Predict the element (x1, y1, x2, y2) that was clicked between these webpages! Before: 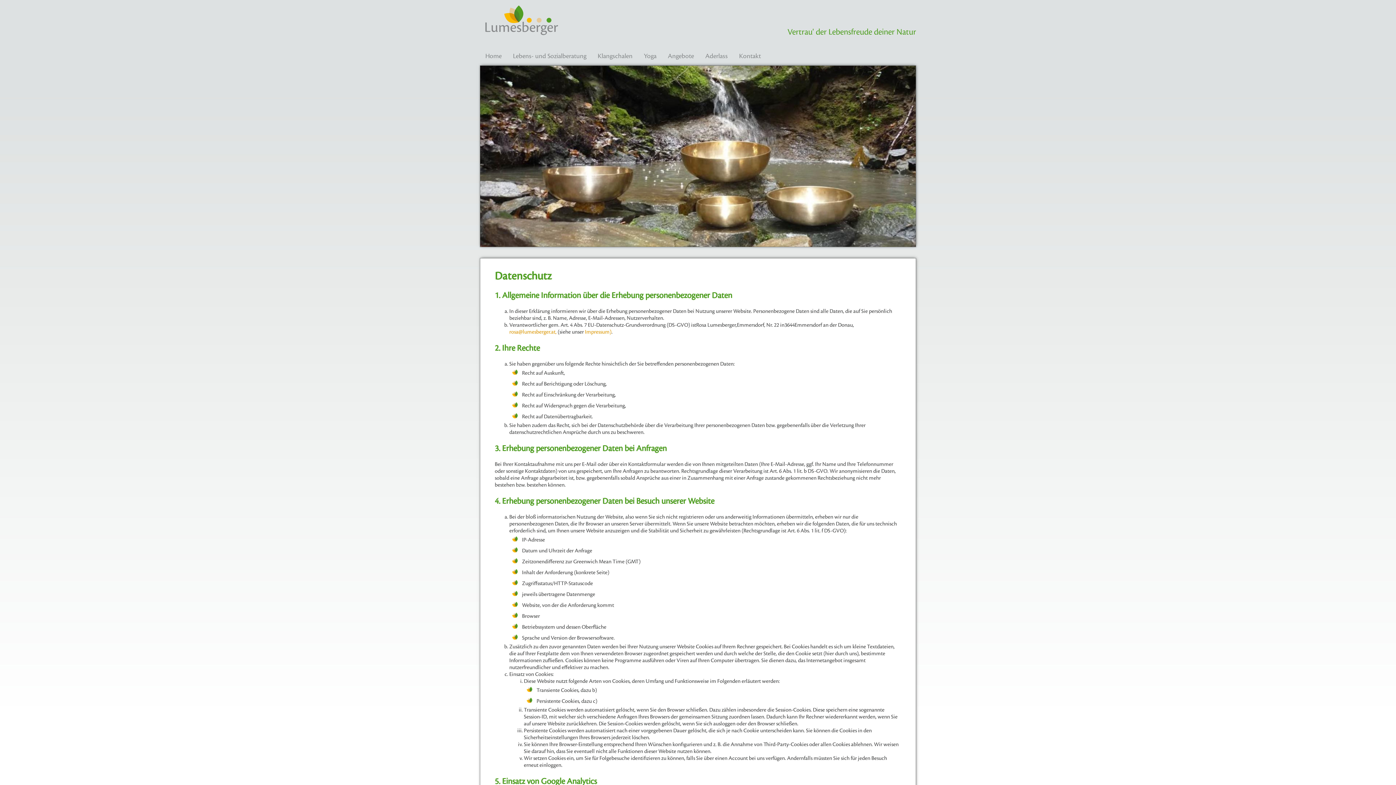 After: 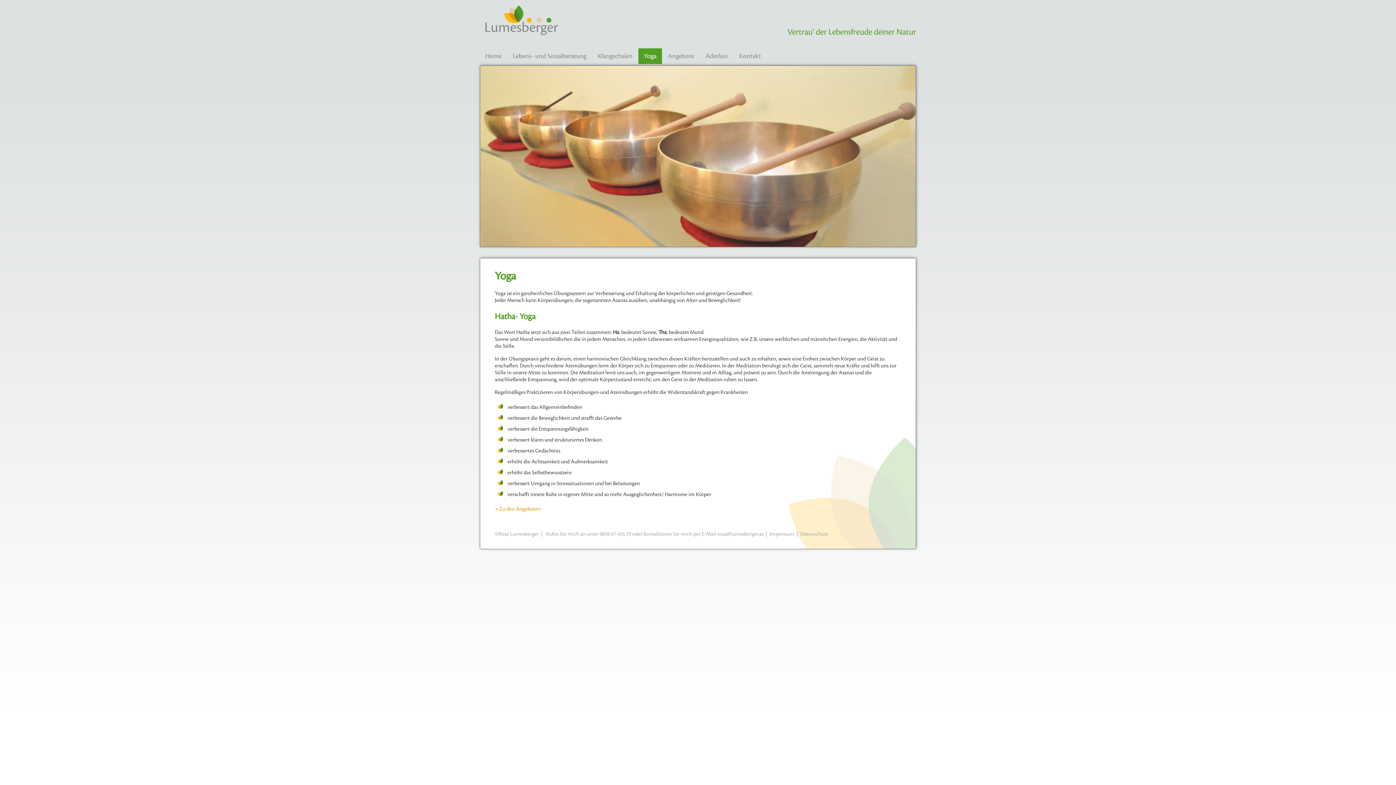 Action: bbox: (638, 48, 662, 64) label: Yoga